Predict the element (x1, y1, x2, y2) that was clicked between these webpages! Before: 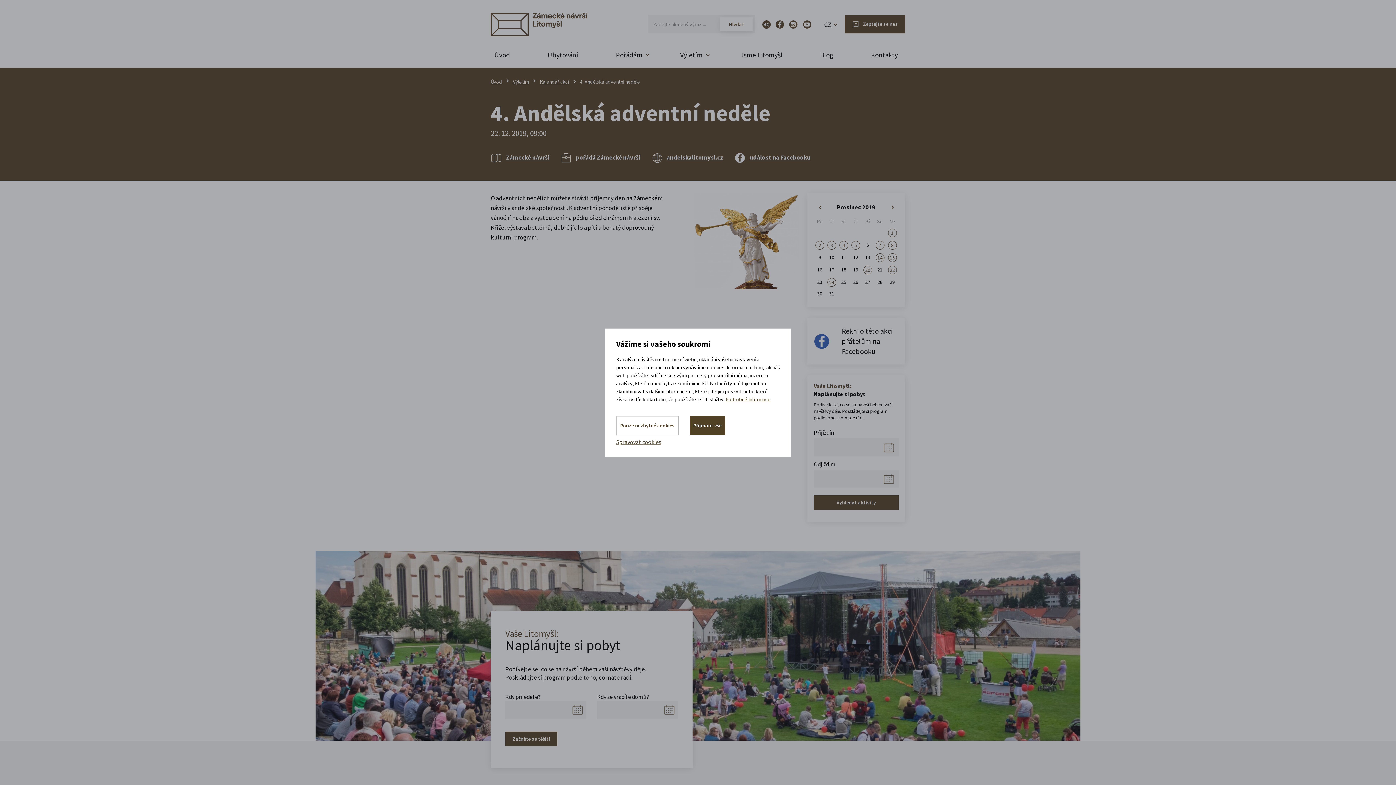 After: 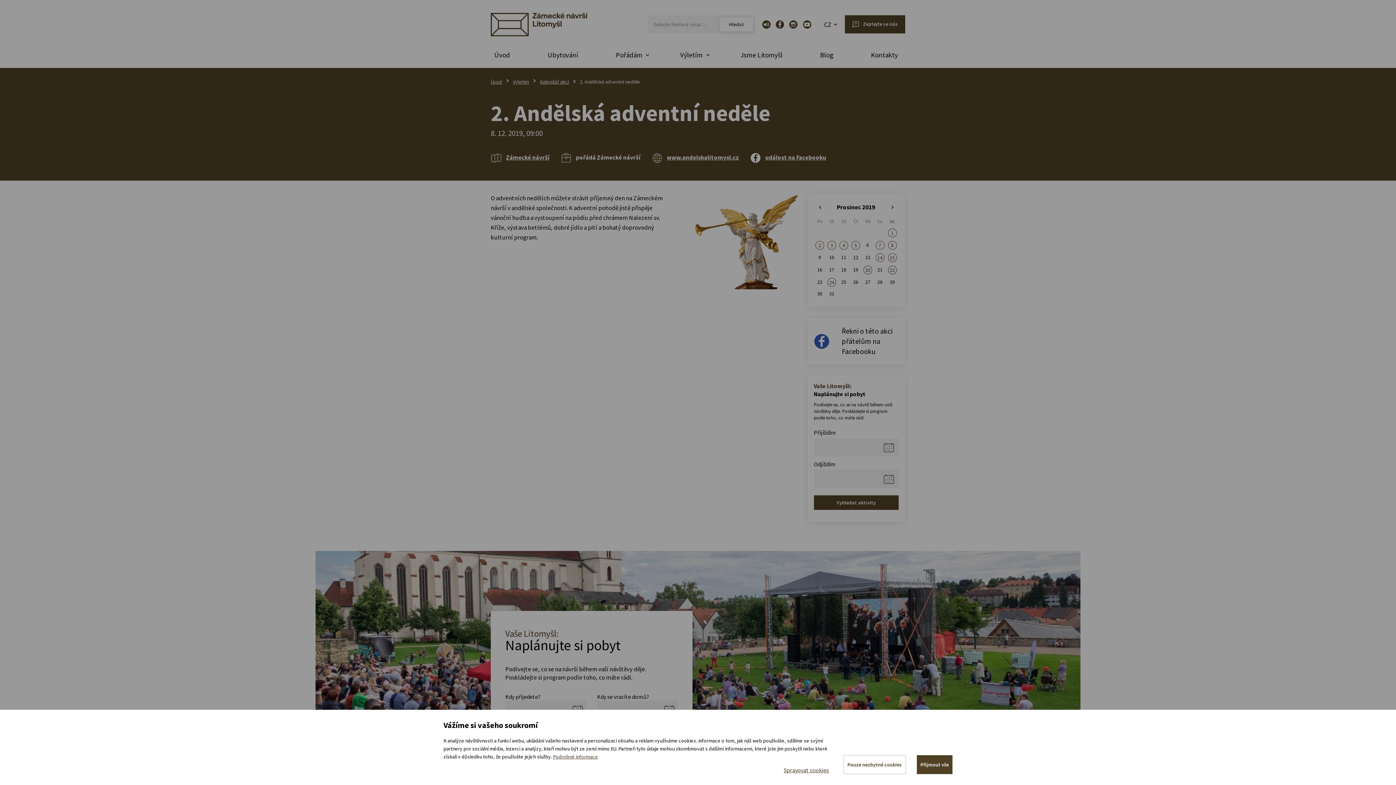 Action: bbox: (888, 241, 896, 249) label: 8